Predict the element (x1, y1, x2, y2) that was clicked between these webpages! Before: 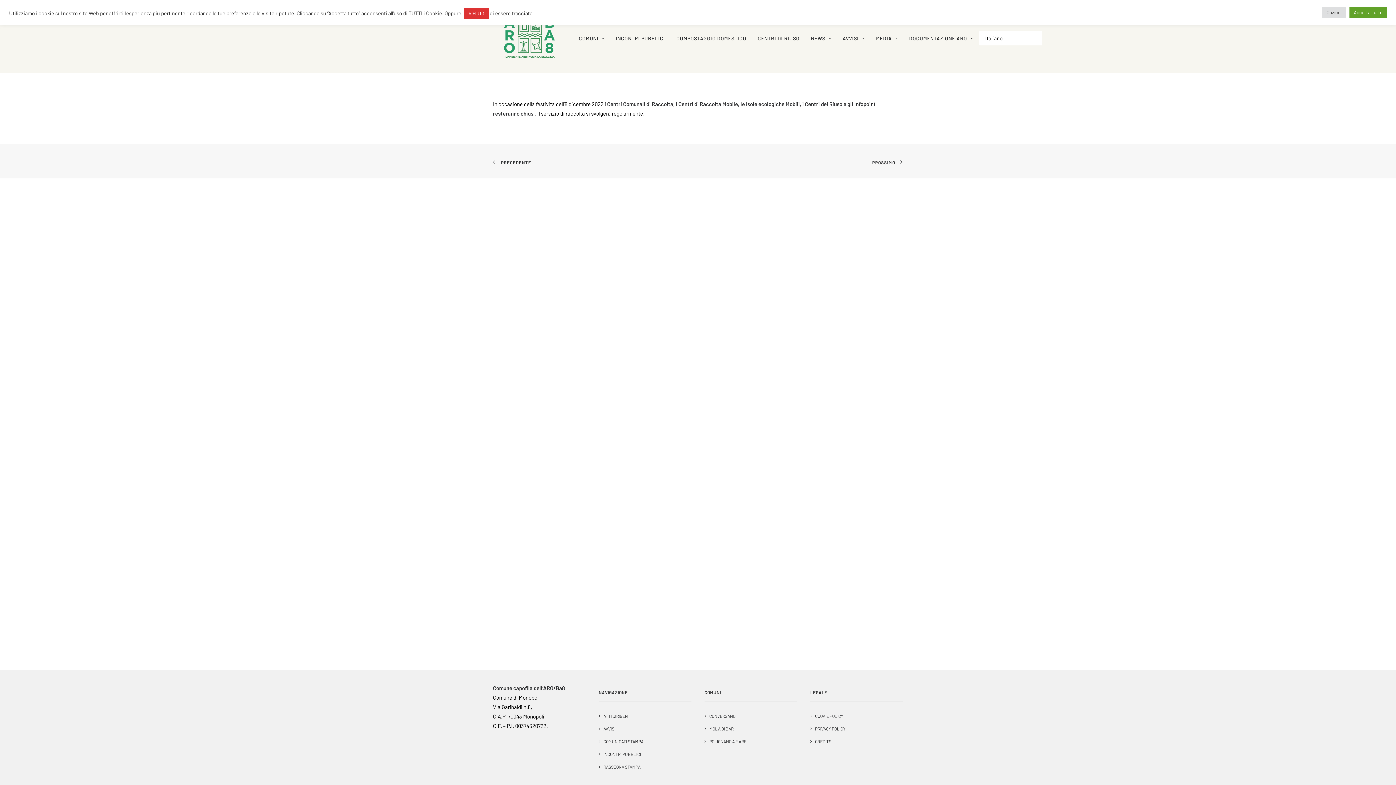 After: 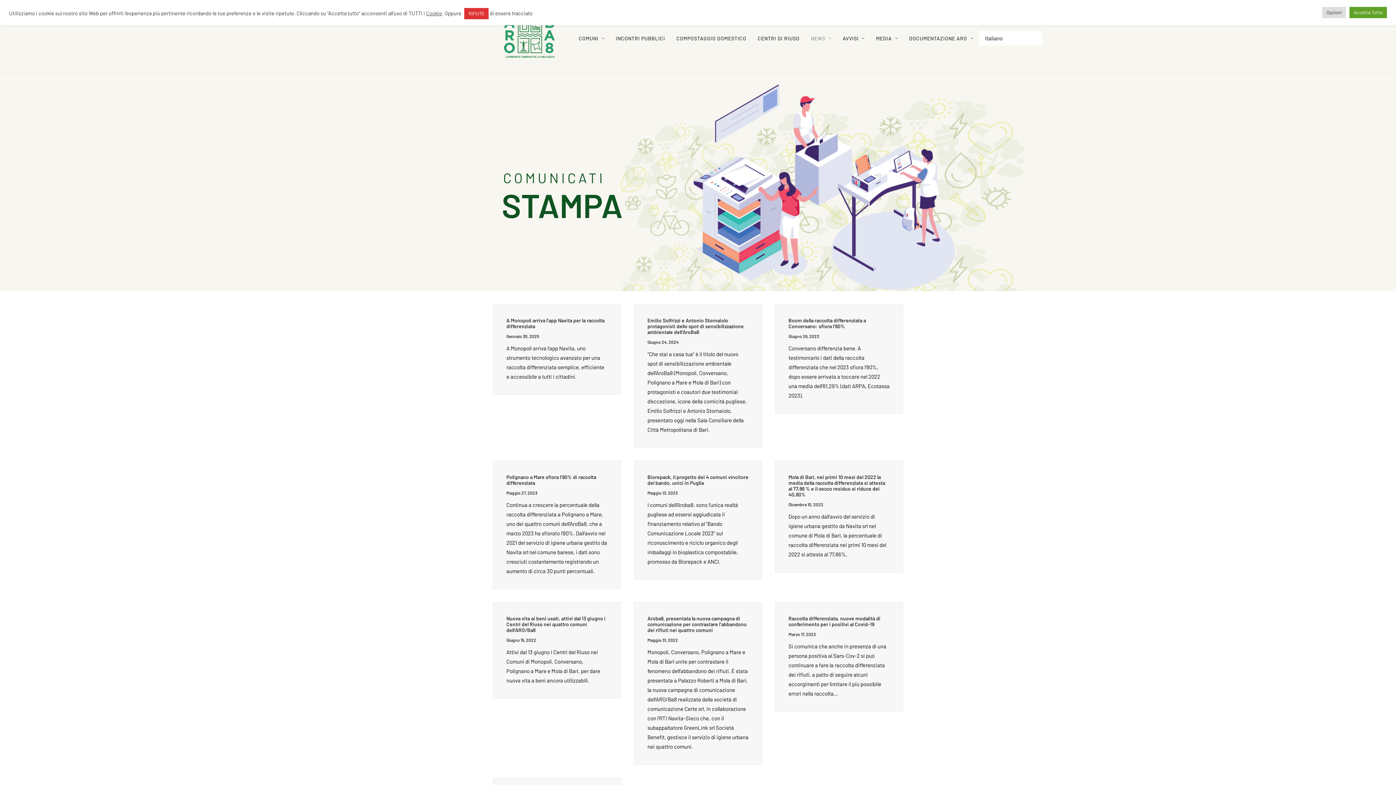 Action: label: COMUNICATI STAMPA bbox: (598, 738, 643, 746)